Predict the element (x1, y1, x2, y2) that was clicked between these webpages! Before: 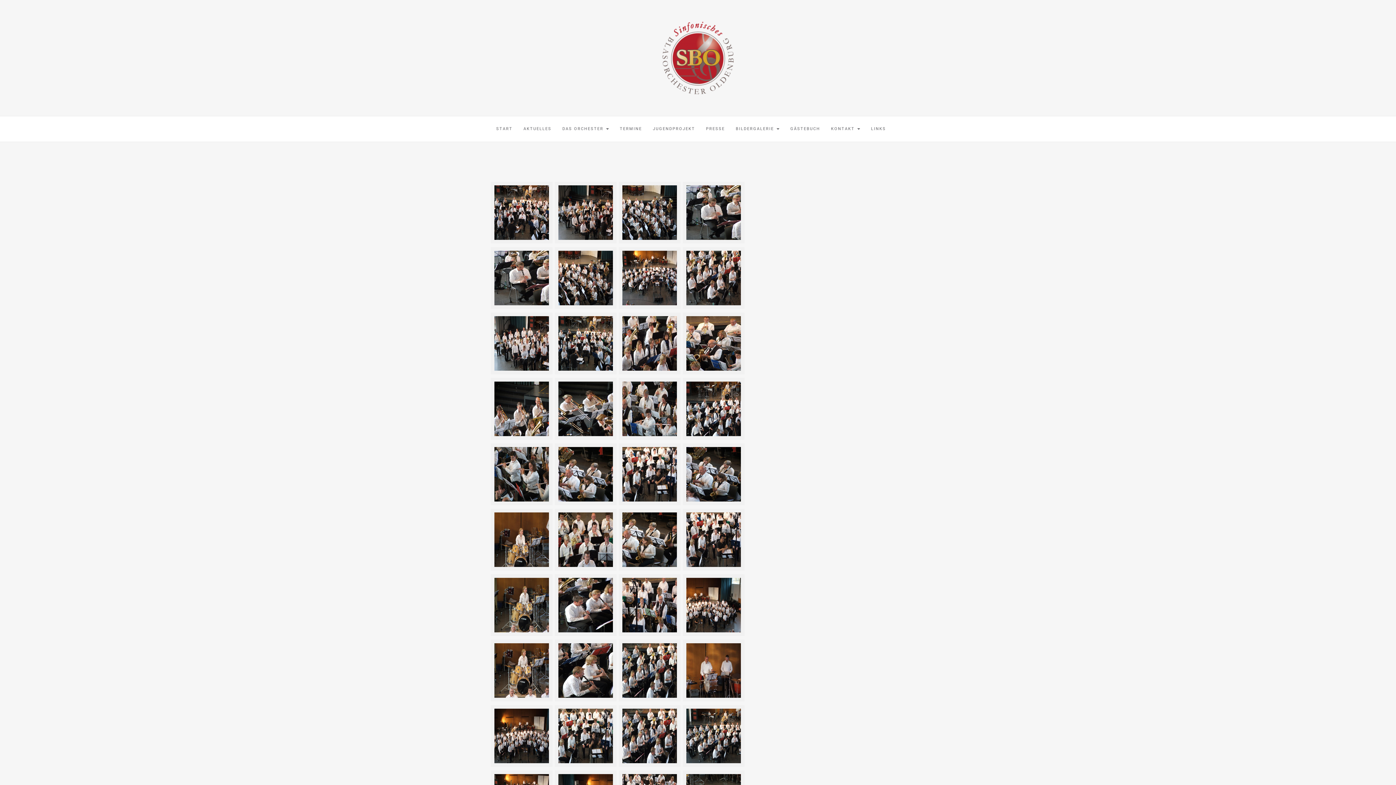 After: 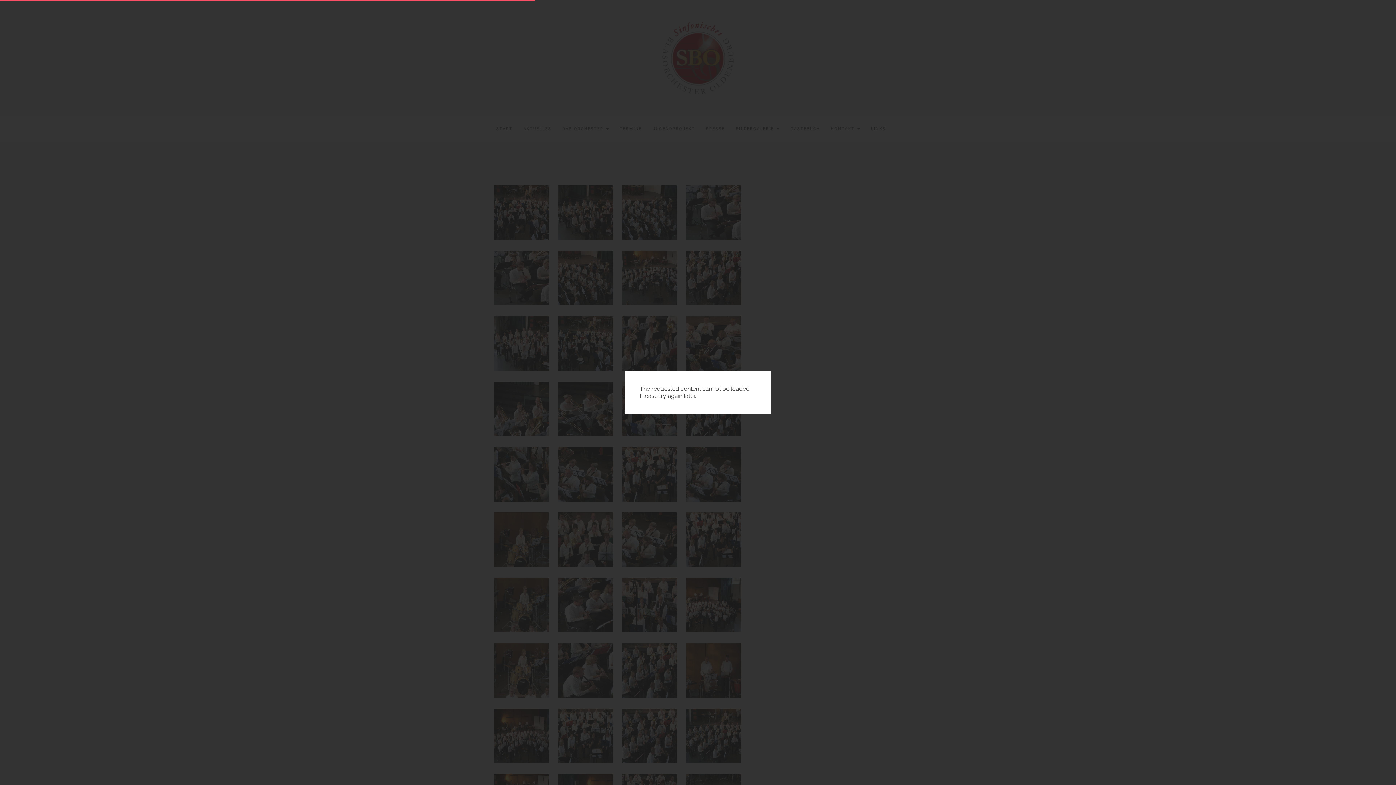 Action: label: 
 bbox: (618, 369, 680, 440)